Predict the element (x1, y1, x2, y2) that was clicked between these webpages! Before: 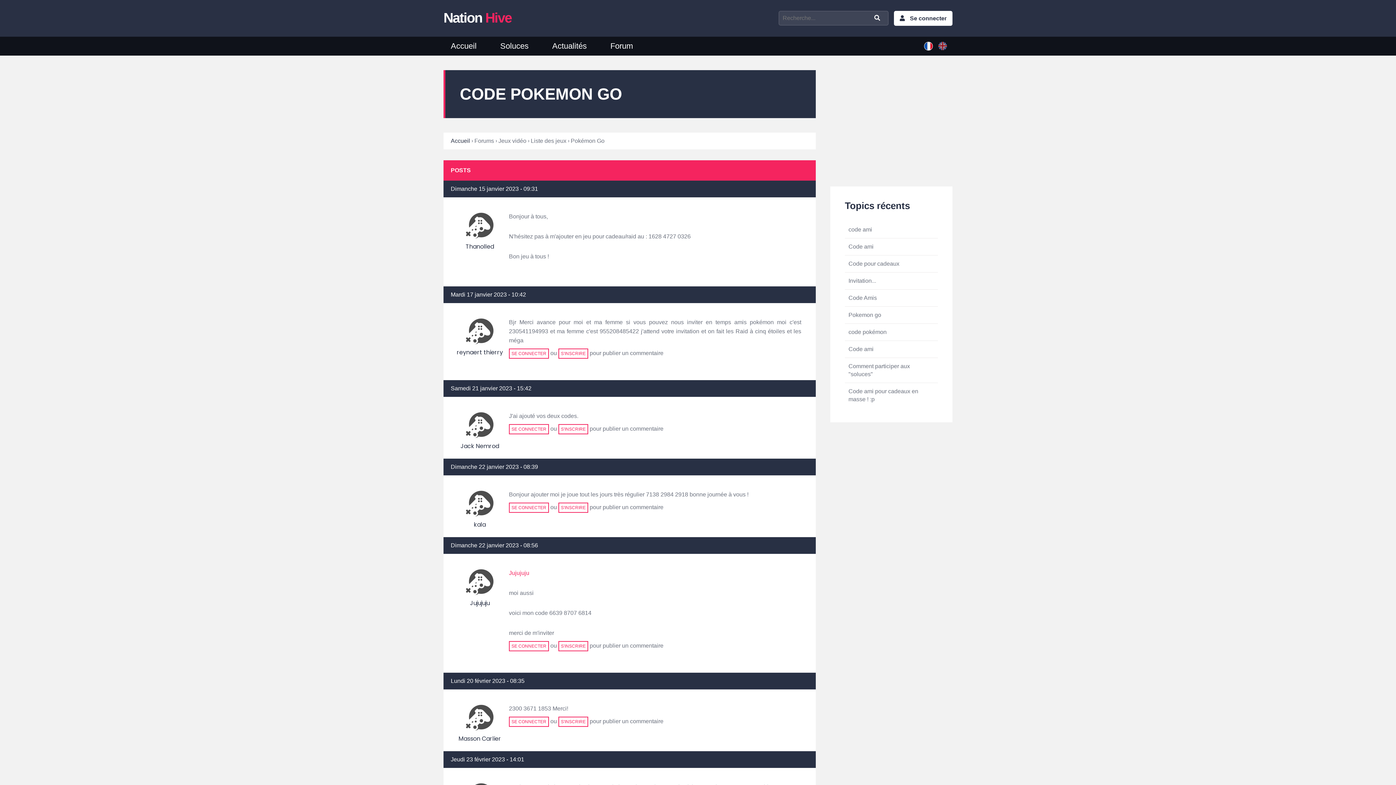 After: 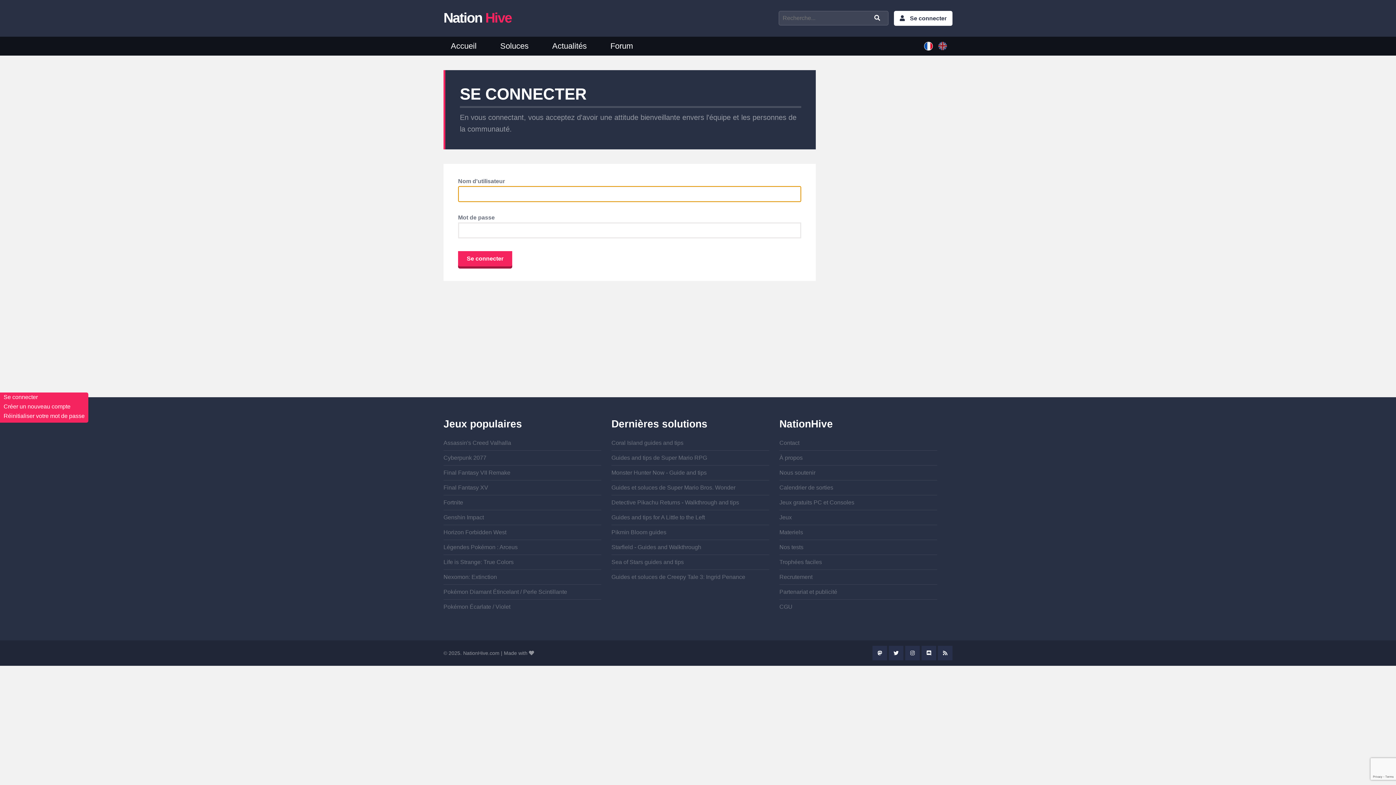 Action: bbox: (509, 502, 549, 513) label: SE CONNECTER